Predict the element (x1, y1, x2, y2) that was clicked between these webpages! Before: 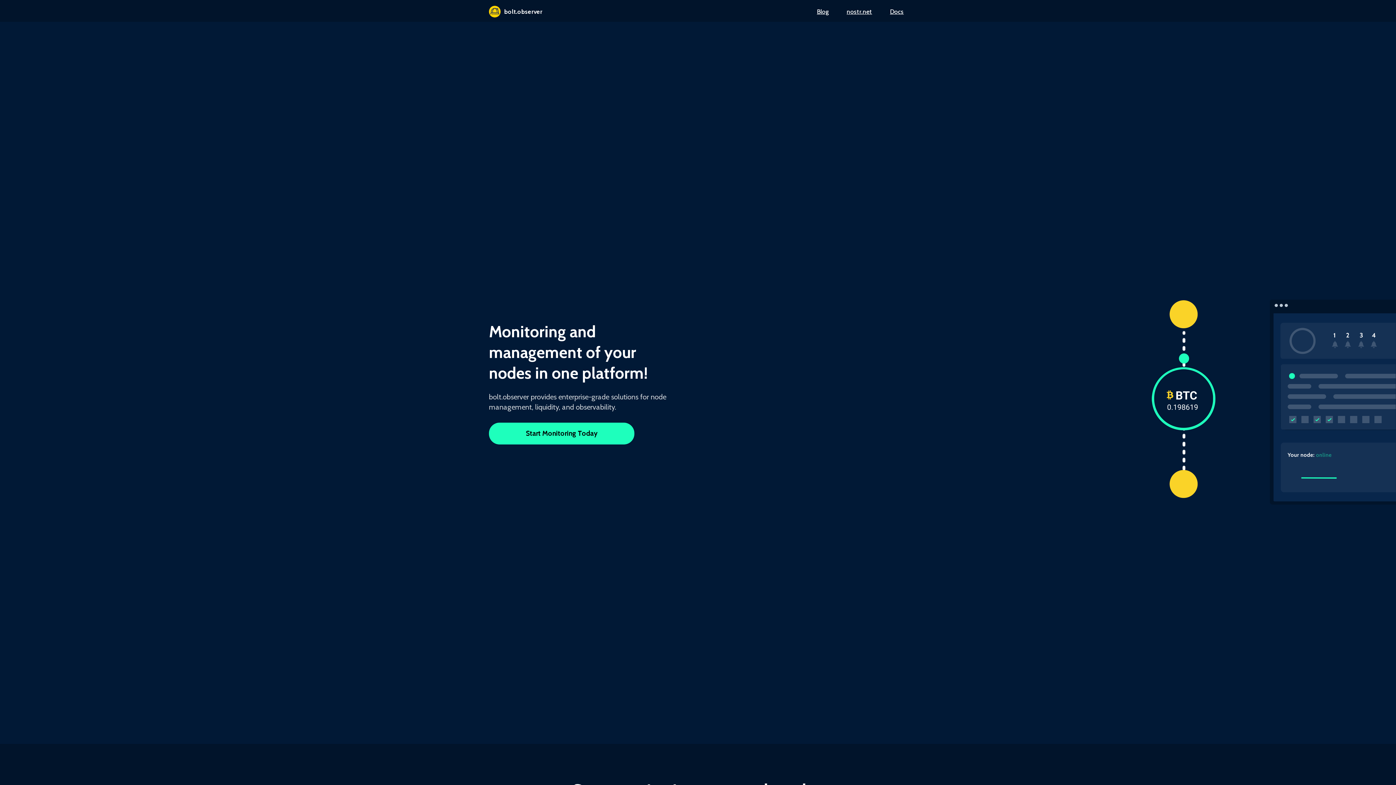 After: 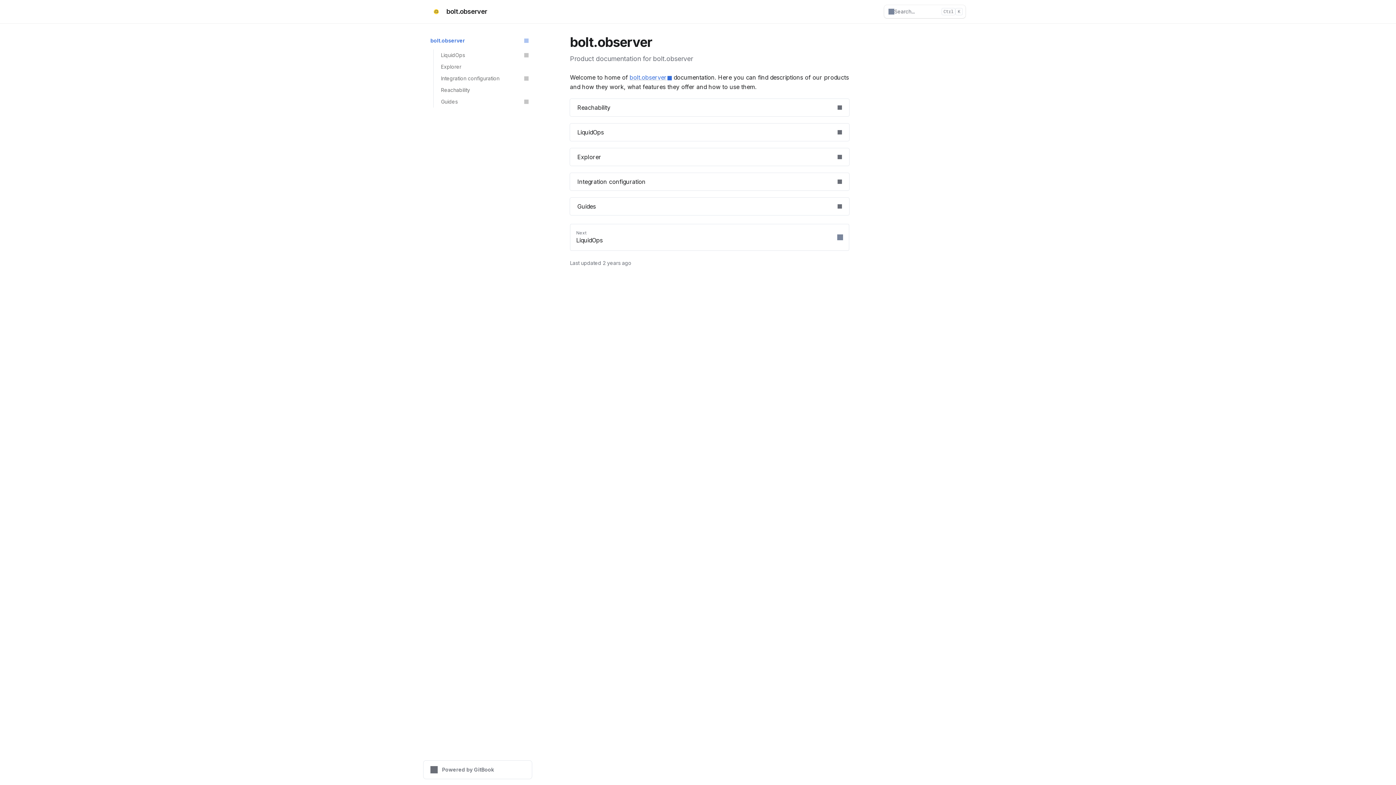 Action: bbox: (489, 422, 634, 444) label: Start Monitoring Today